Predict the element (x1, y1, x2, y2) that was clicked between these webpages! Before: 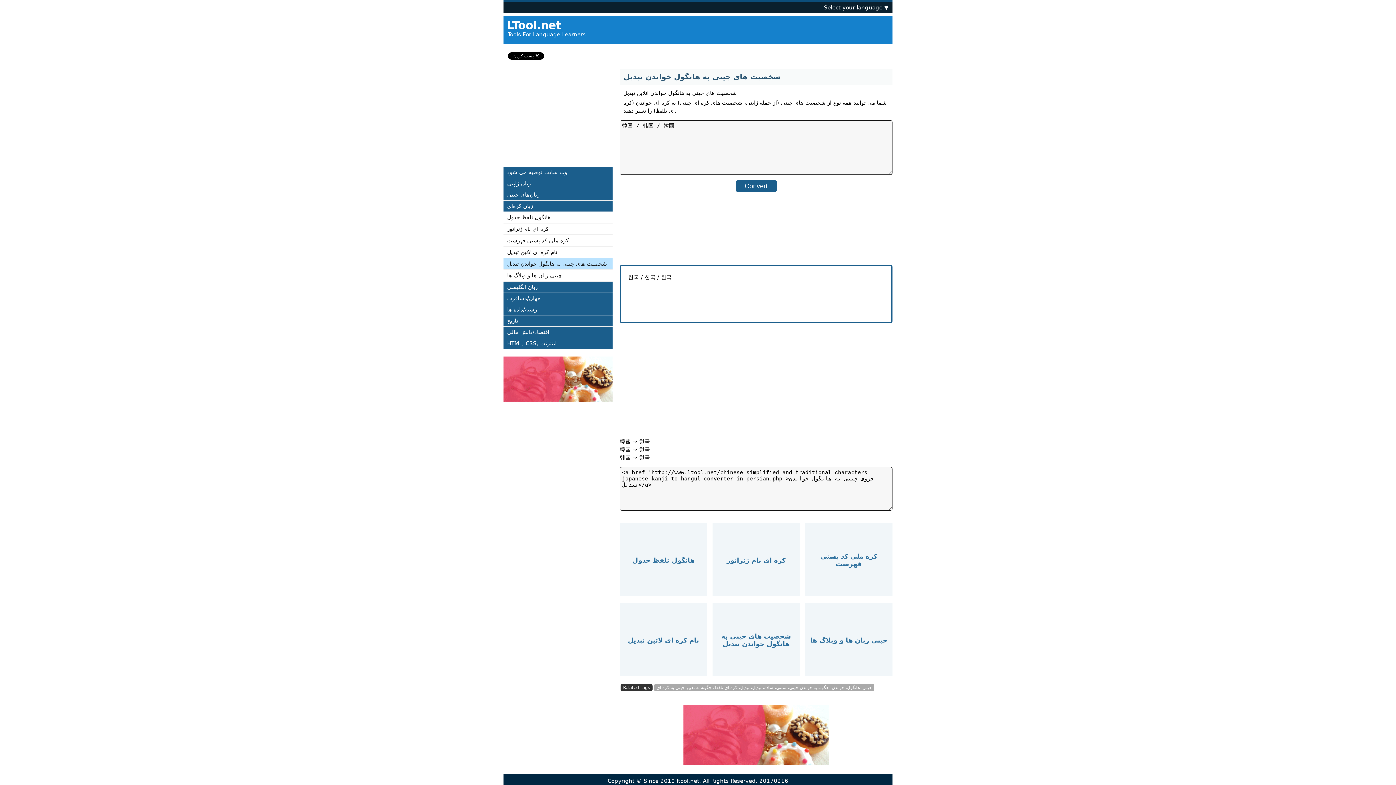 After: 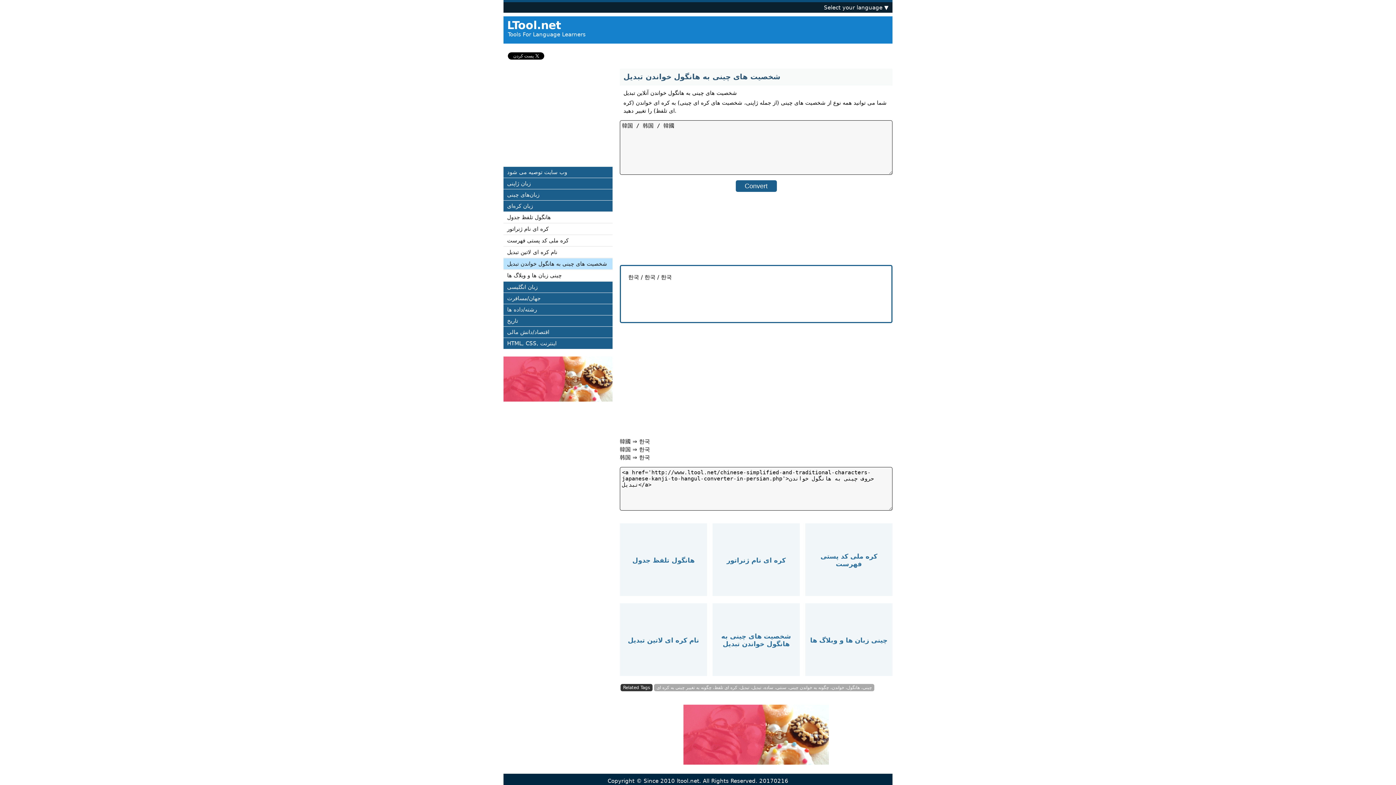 Action: bbox: (683, 760, 829, 766)